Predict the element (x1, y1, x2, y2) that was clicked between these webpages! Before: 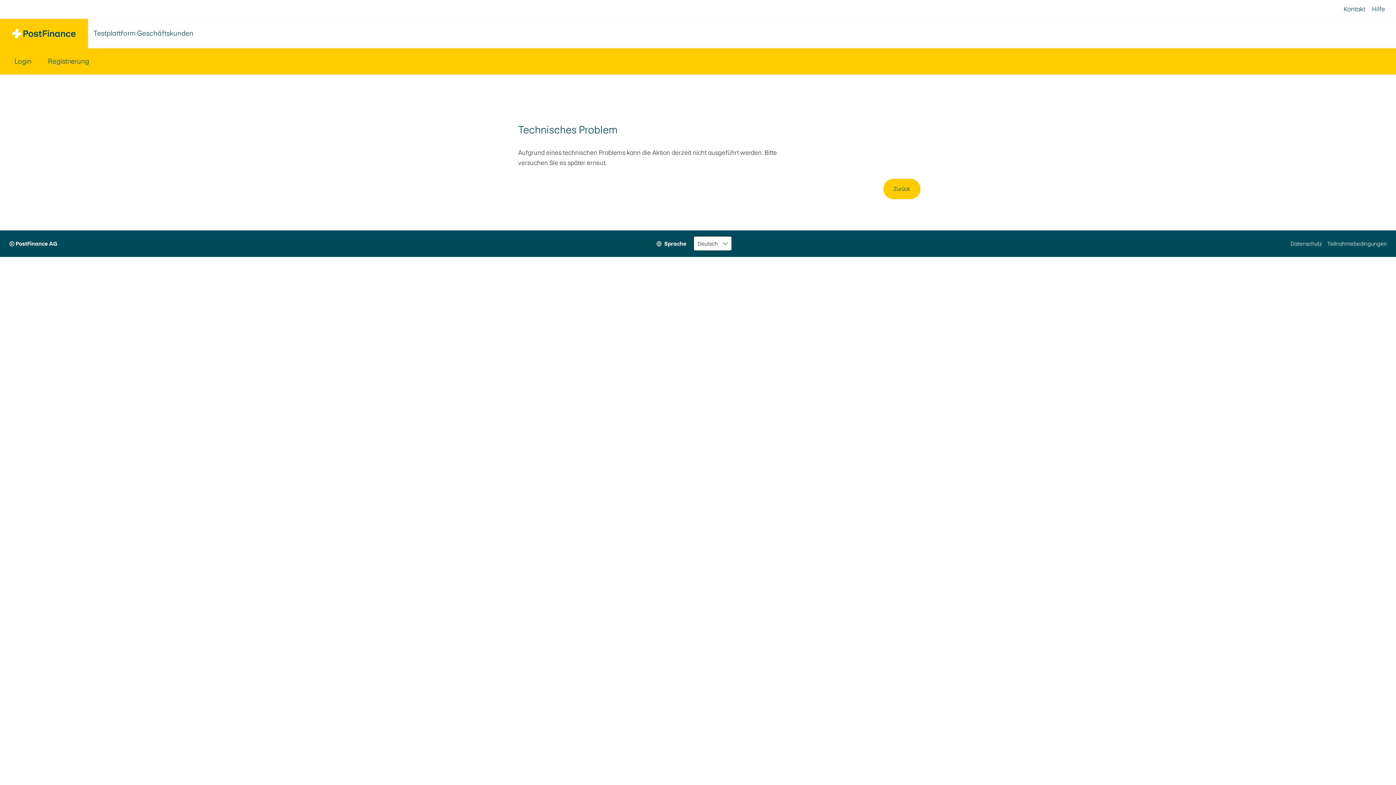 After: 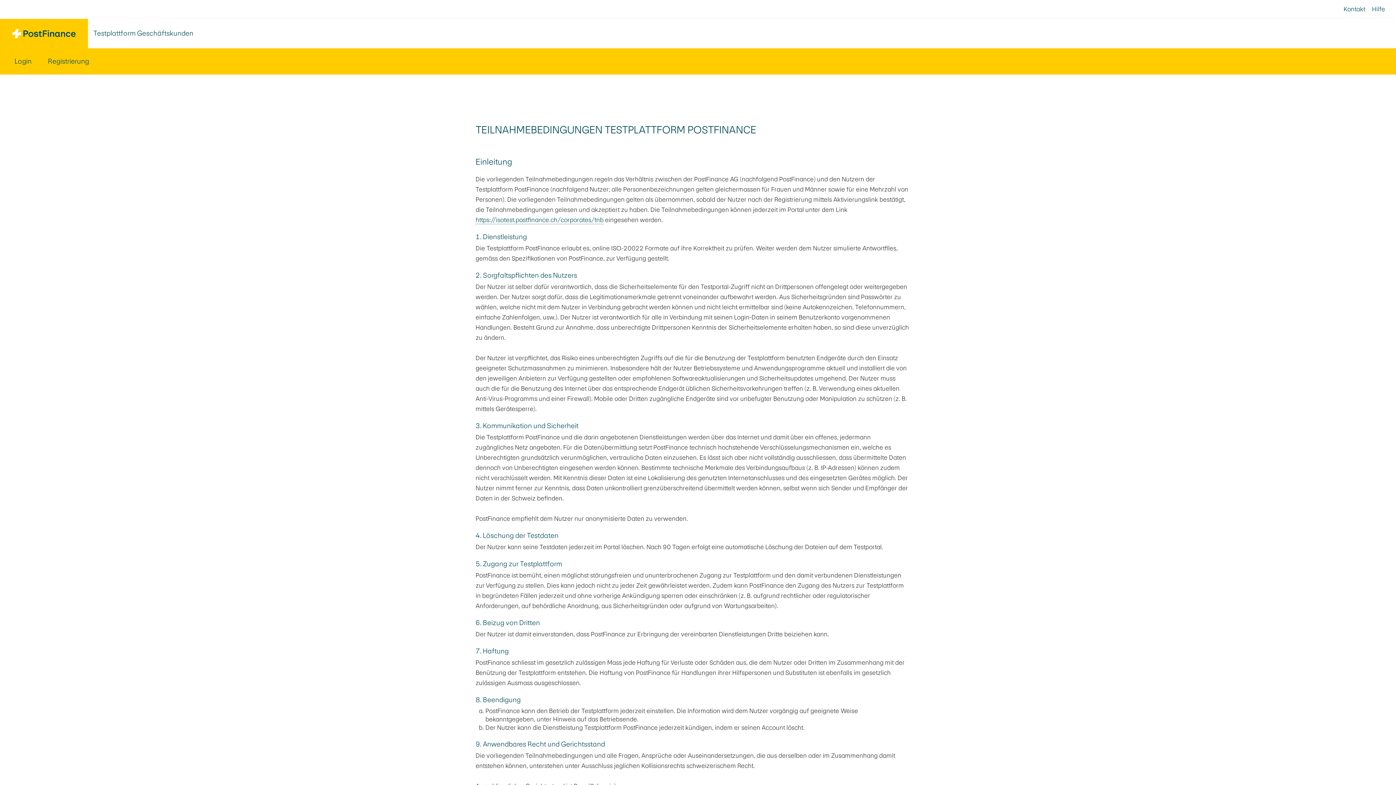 Action: label: Teilnahmebedingungen bbox: (1327, 230, 1387, 257)